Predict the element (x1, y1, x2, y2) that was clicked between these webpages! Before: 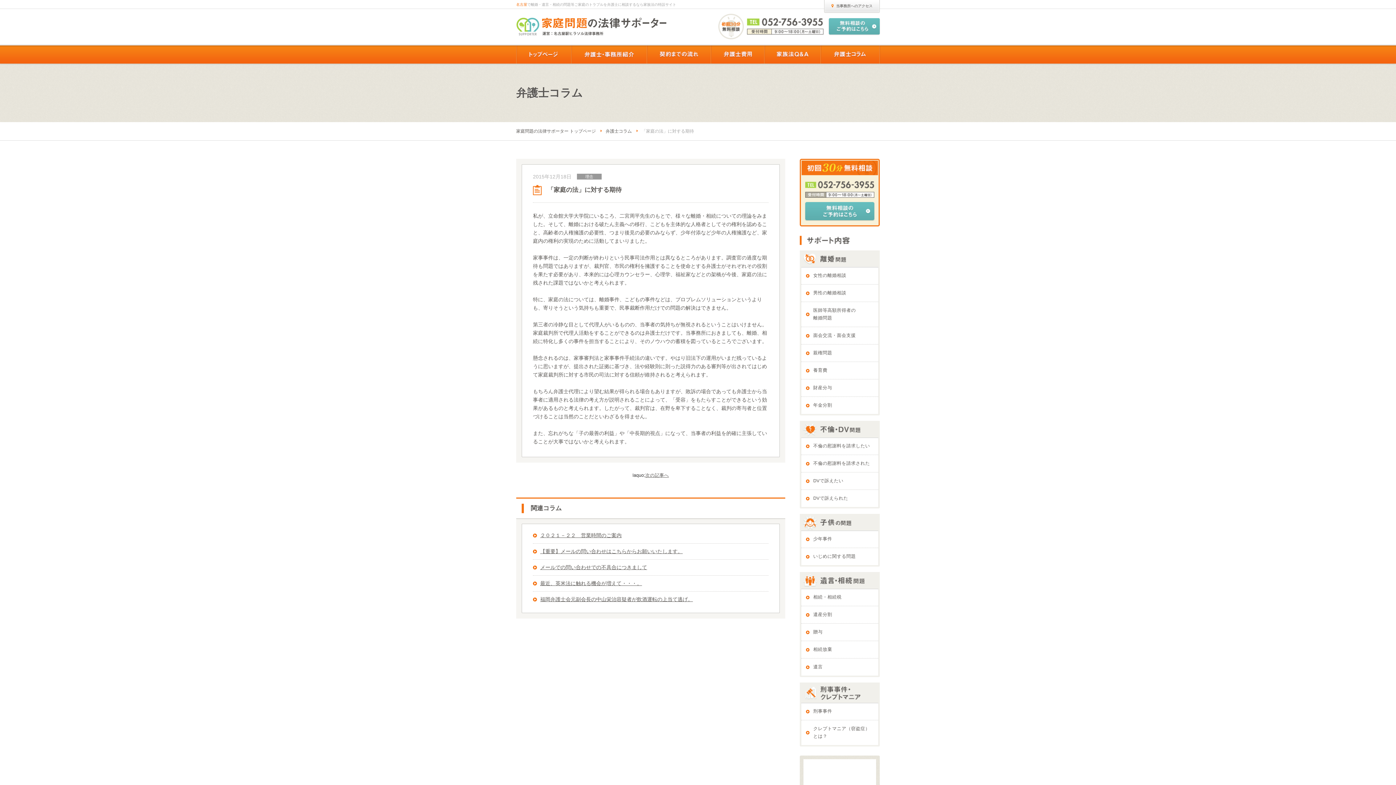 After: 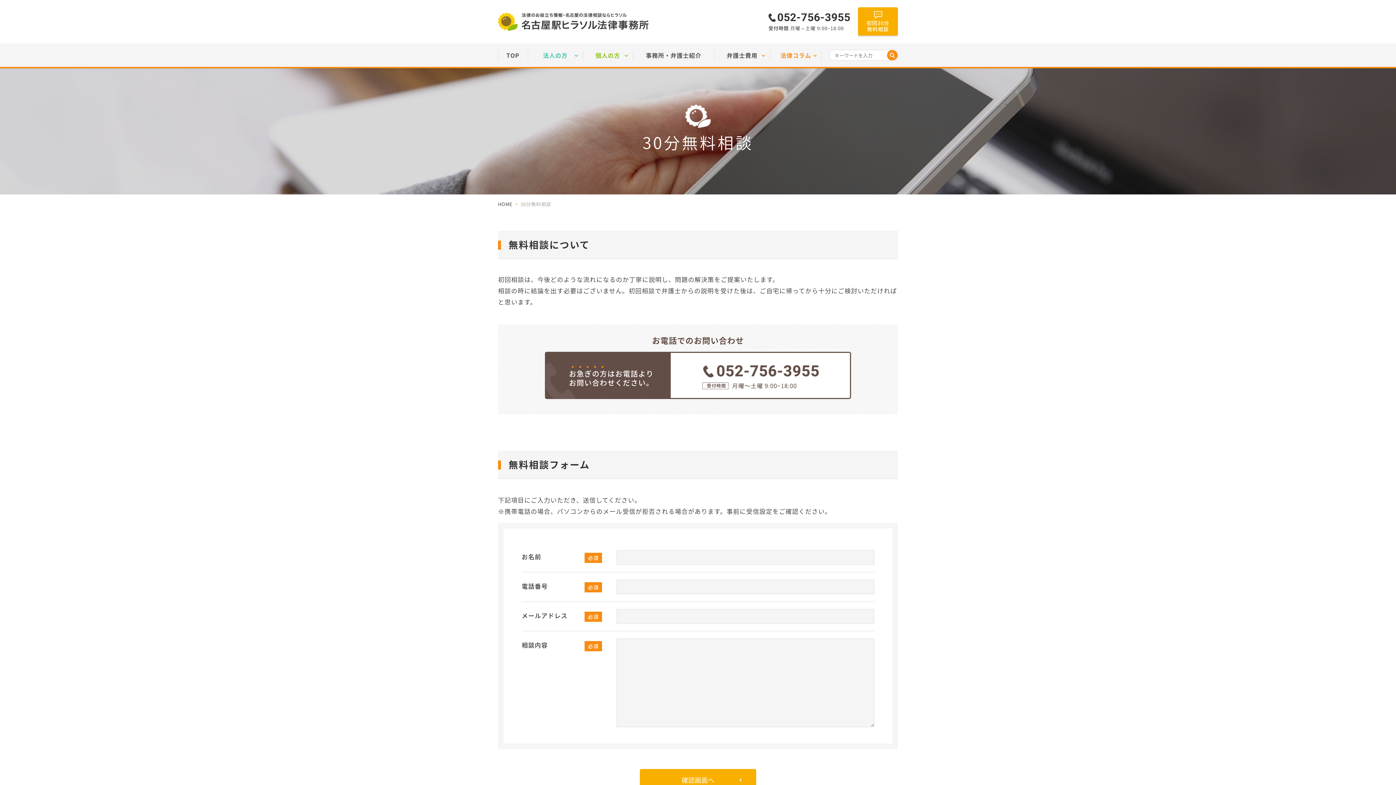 Action: label: 無料相談のご予約はこちら bbox: (805, 202, 874, 220)